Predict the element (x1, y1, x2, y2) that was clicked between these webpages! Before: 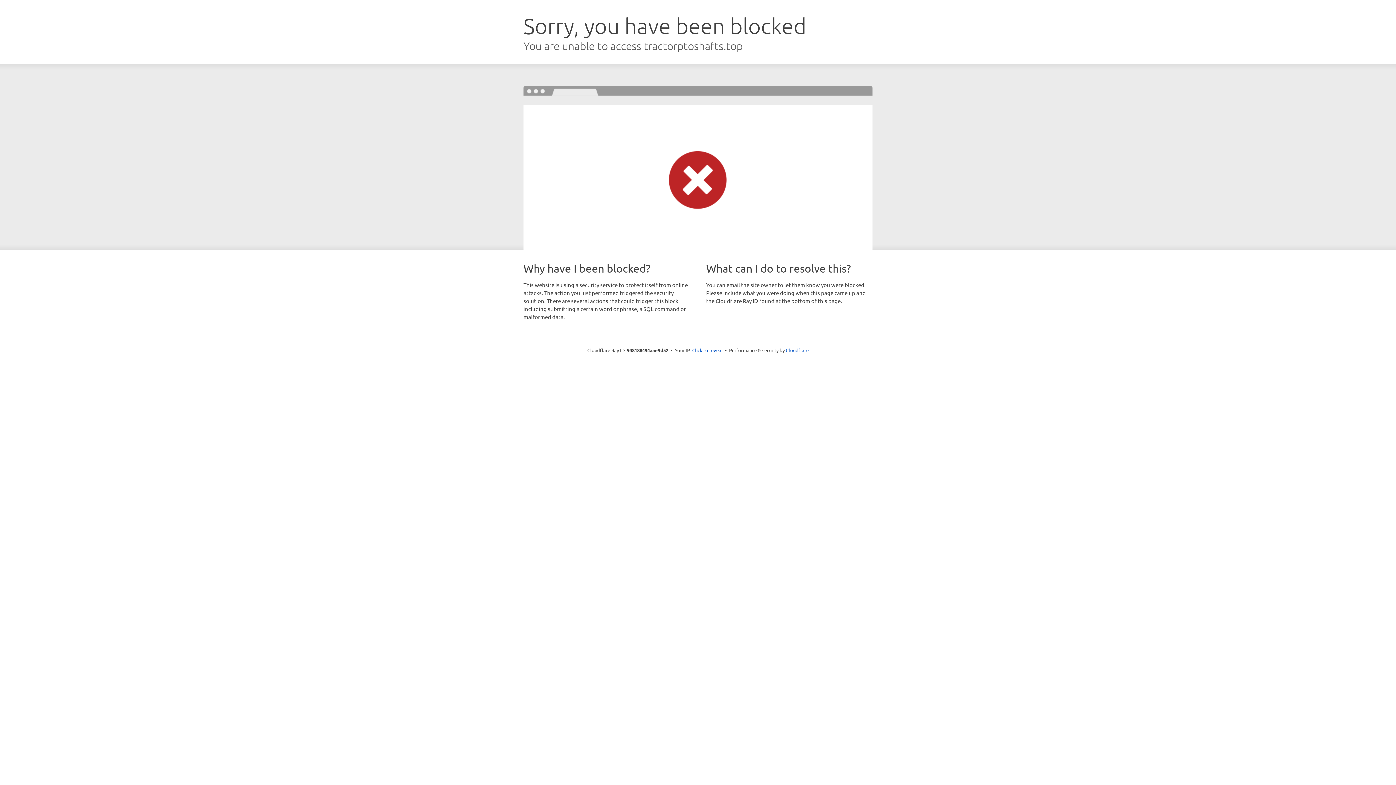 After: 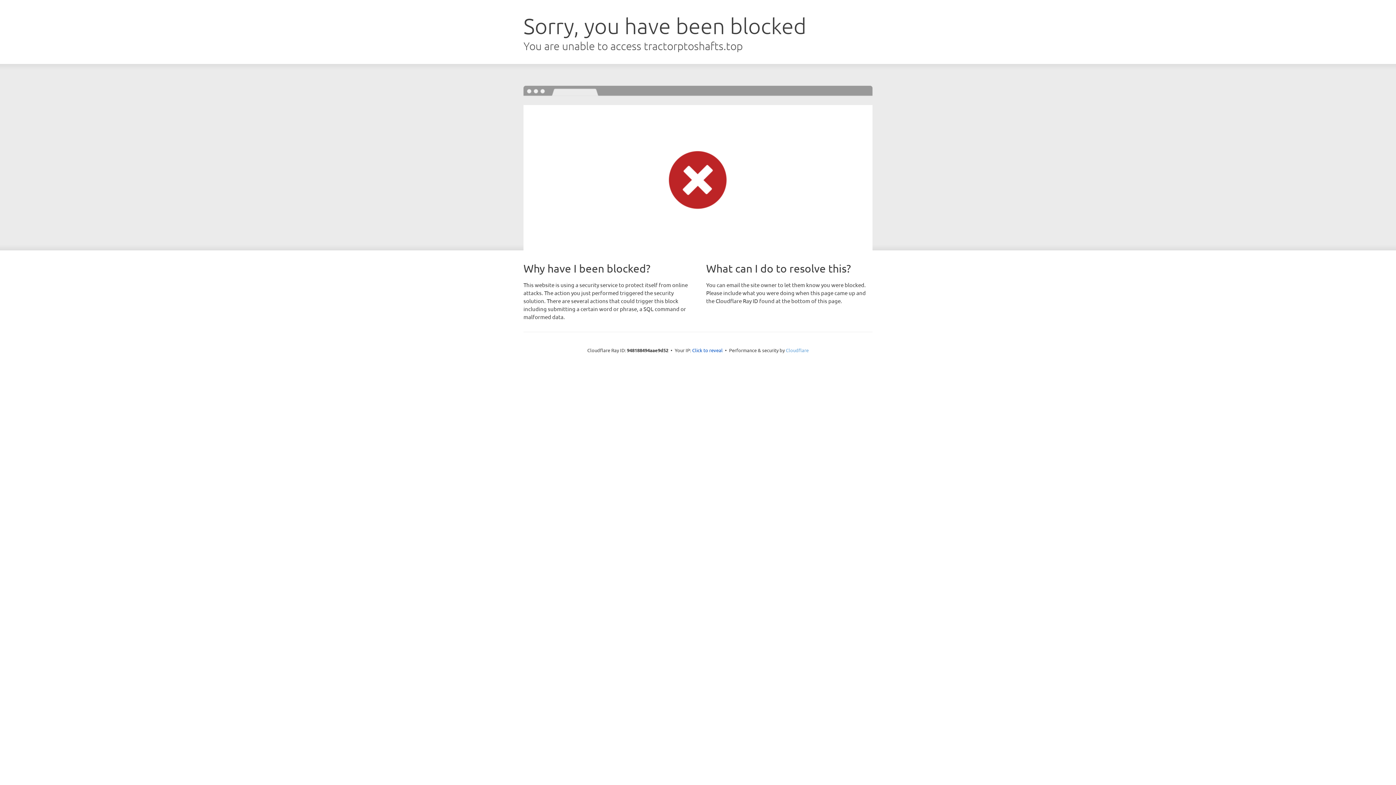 Action: bbox: (786, 347, 808, 353) label: Cloudflare